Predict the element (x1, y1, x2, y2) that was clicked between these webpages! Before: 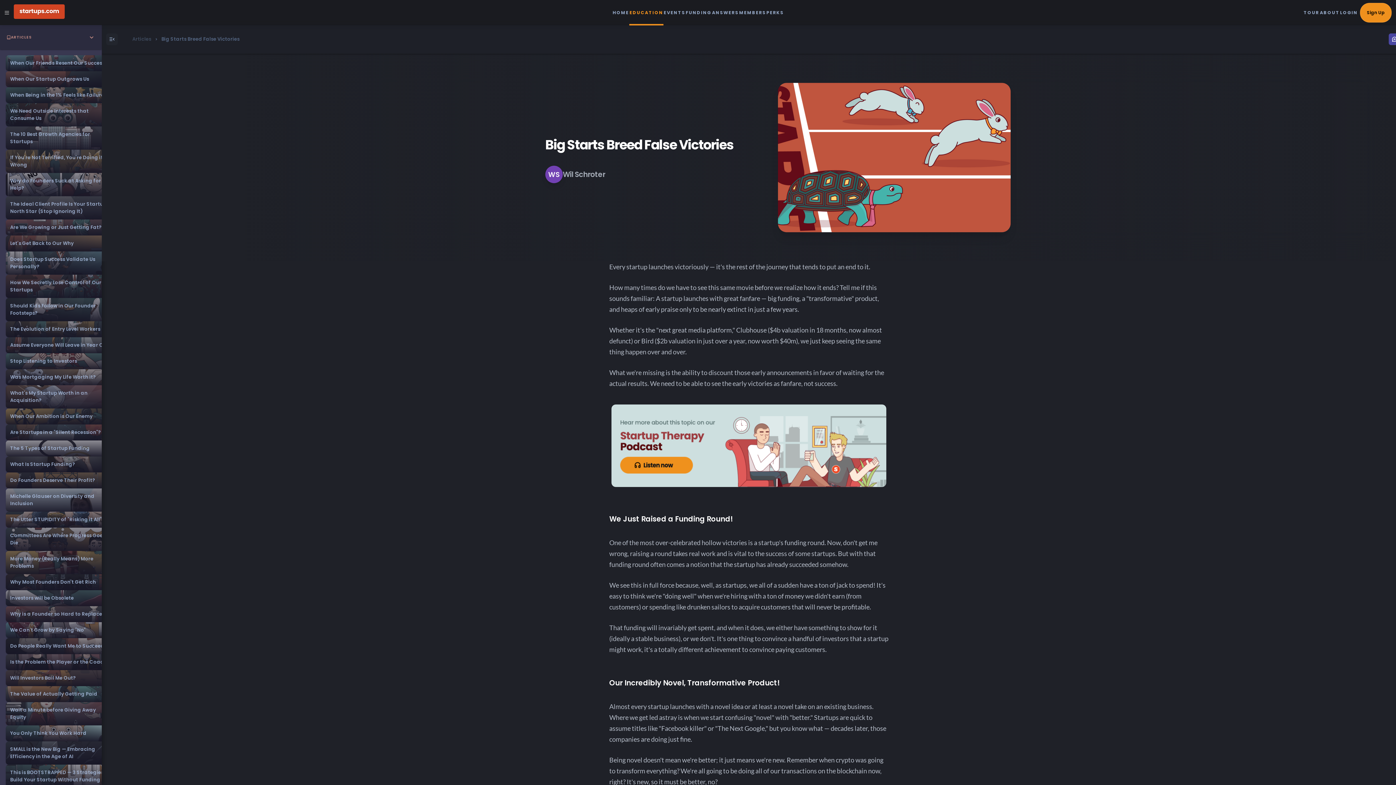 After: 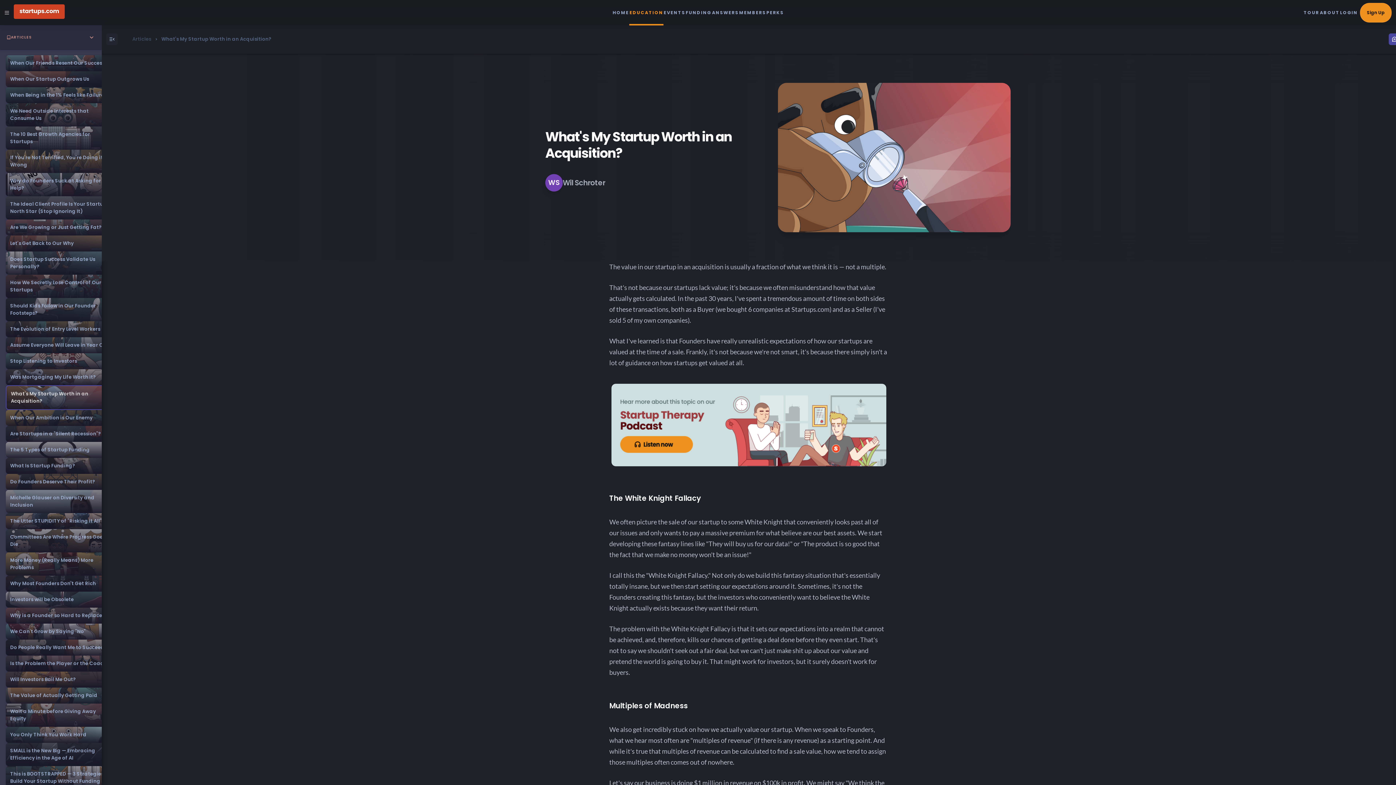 Action: label: What's My Startup Worth in an Acquisition? bbox: (5, 385, 116, 408)